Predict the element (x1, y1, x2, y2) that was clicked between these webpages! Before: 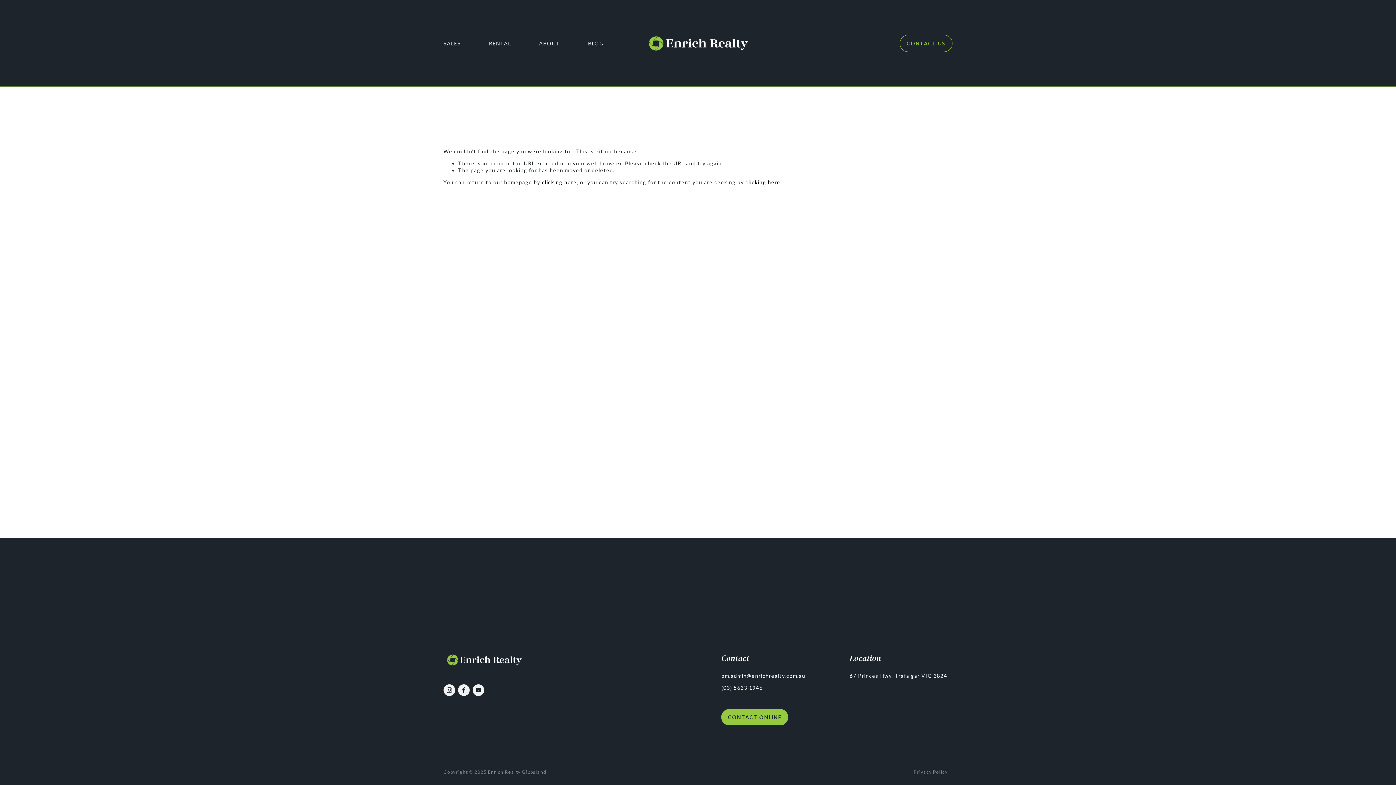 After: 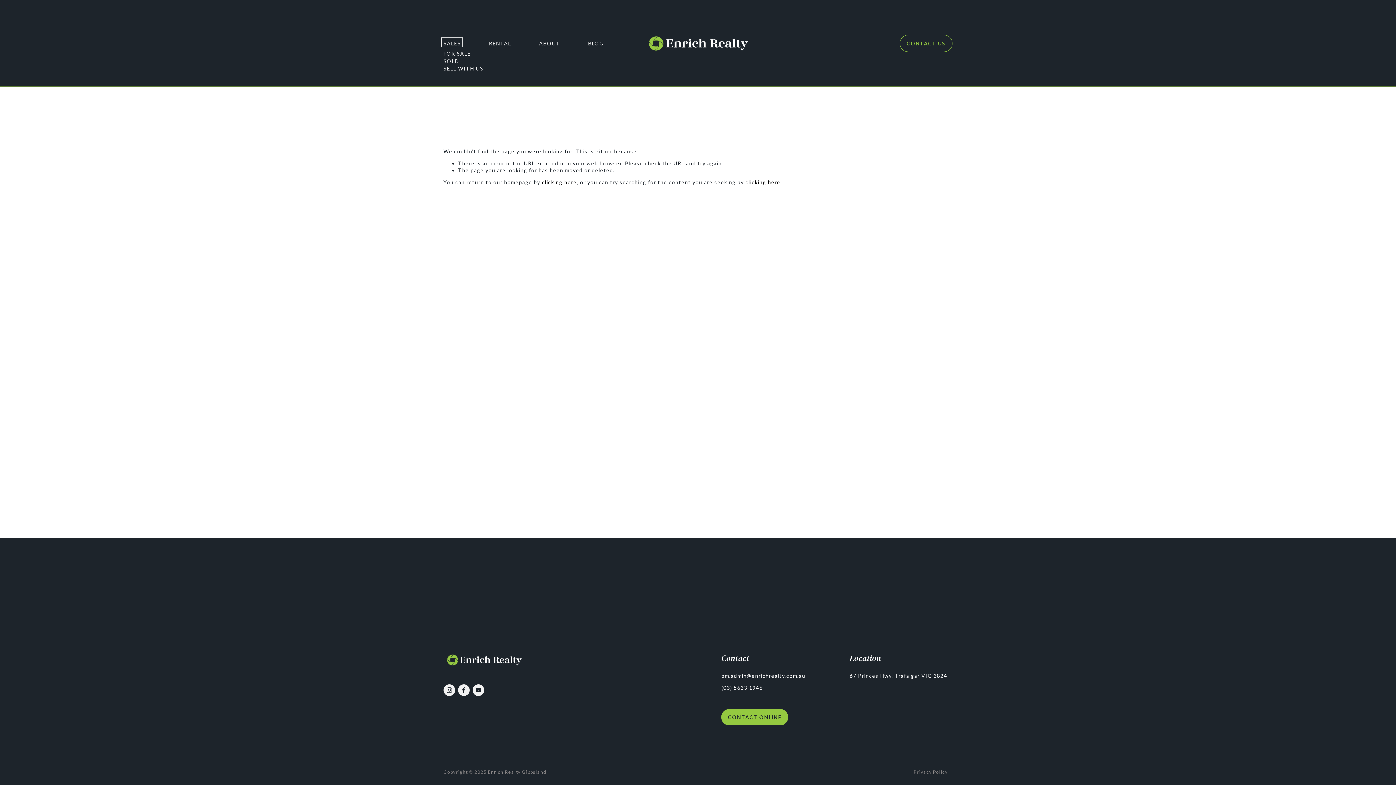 Action: label: folder dropdown bbox: (443, 39, 461, 47)